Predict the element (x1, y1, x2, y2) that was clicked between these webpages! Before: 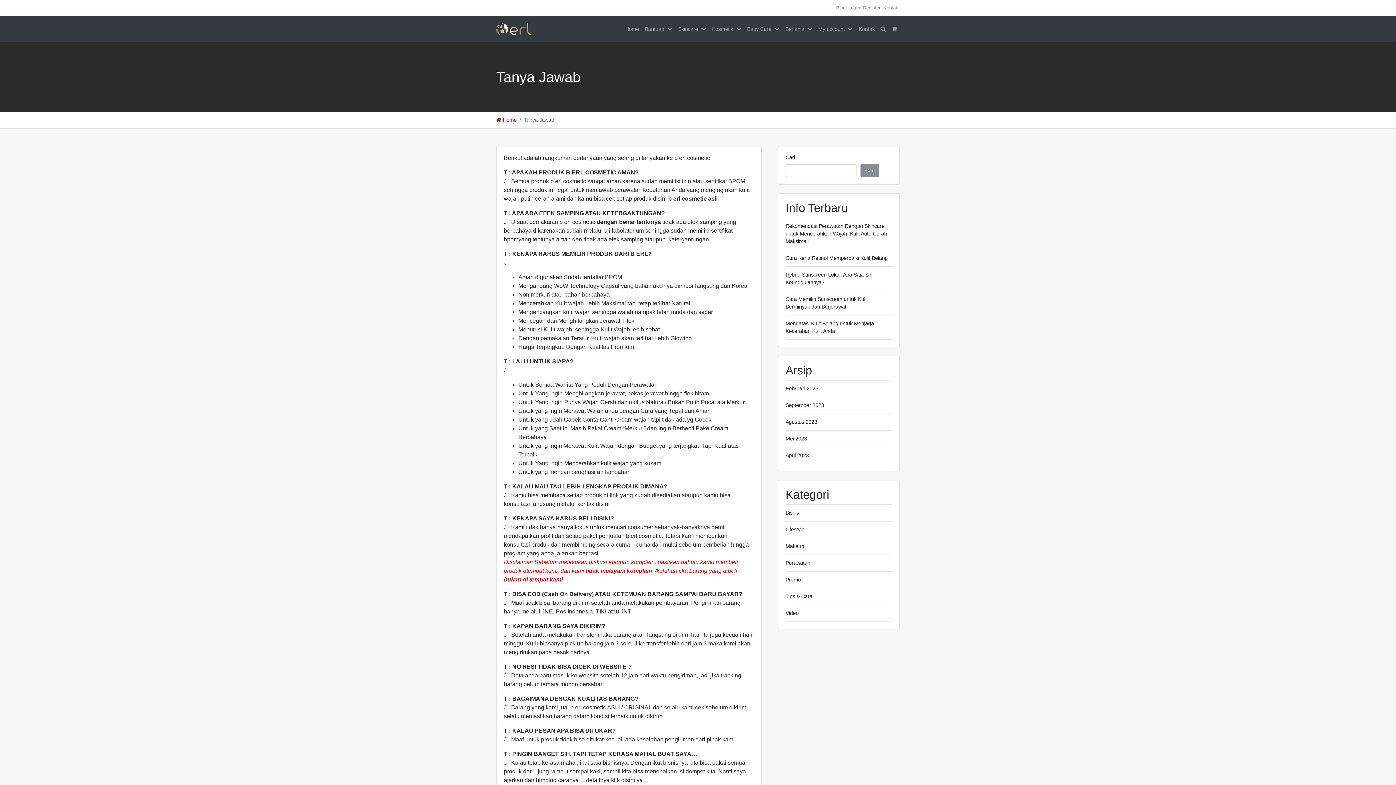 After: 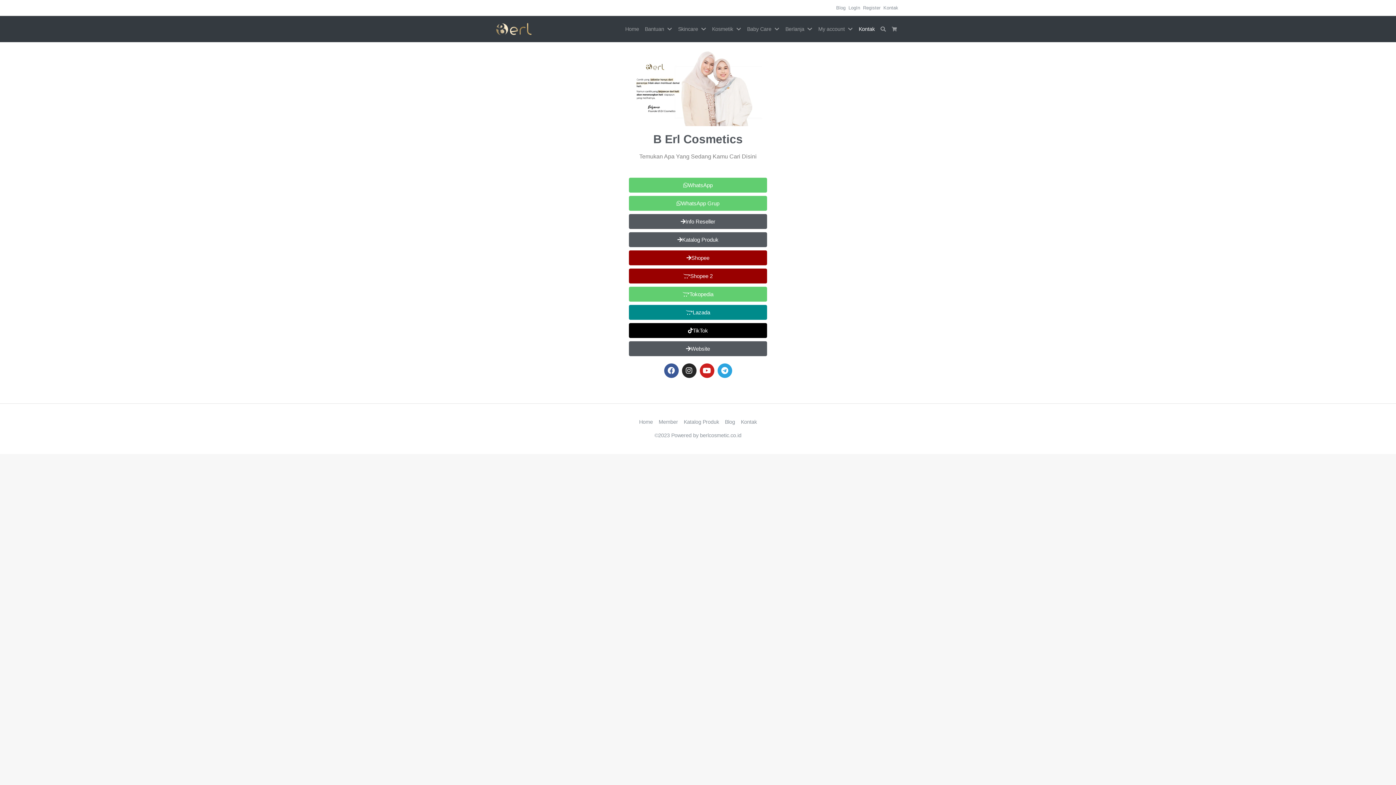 Action: bbox: (856, 22, 877, 35) label: Kontak